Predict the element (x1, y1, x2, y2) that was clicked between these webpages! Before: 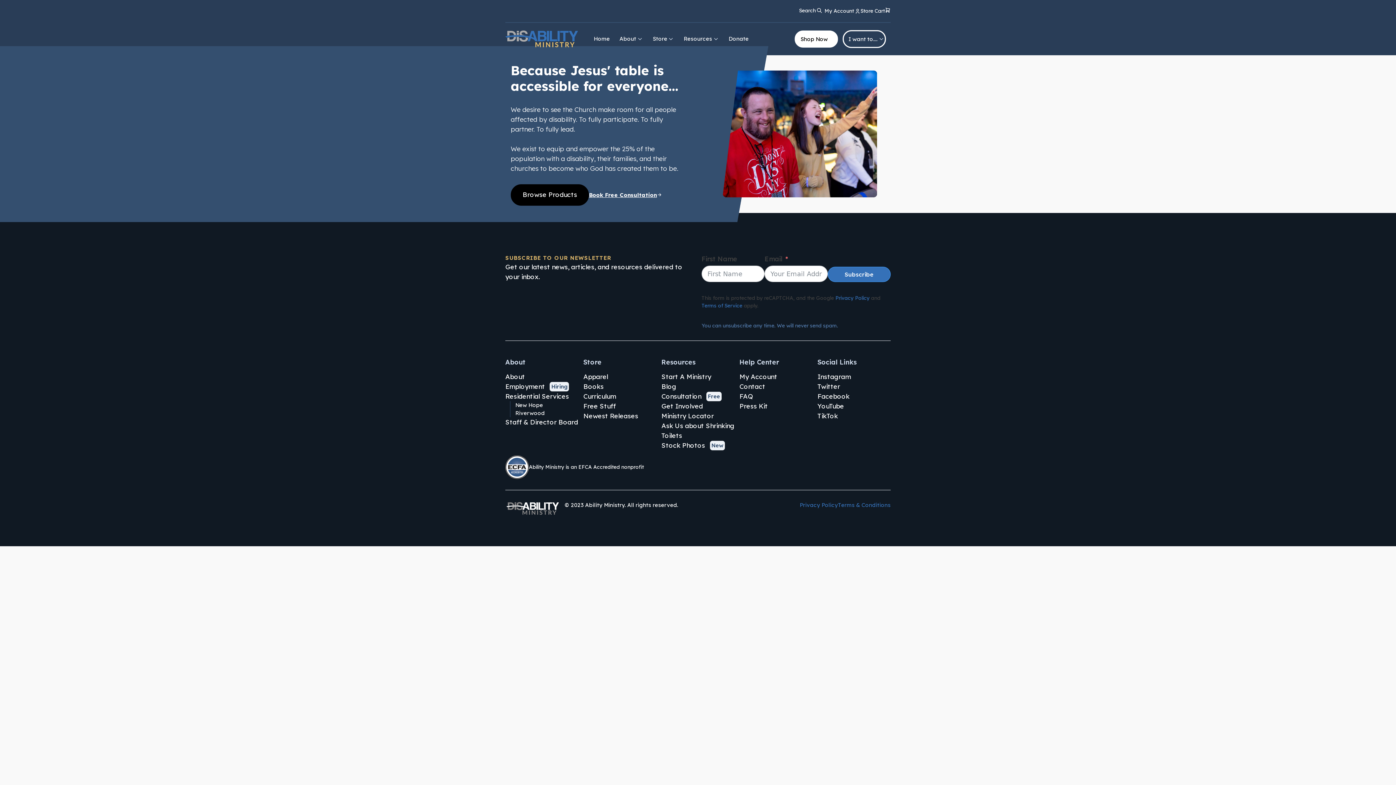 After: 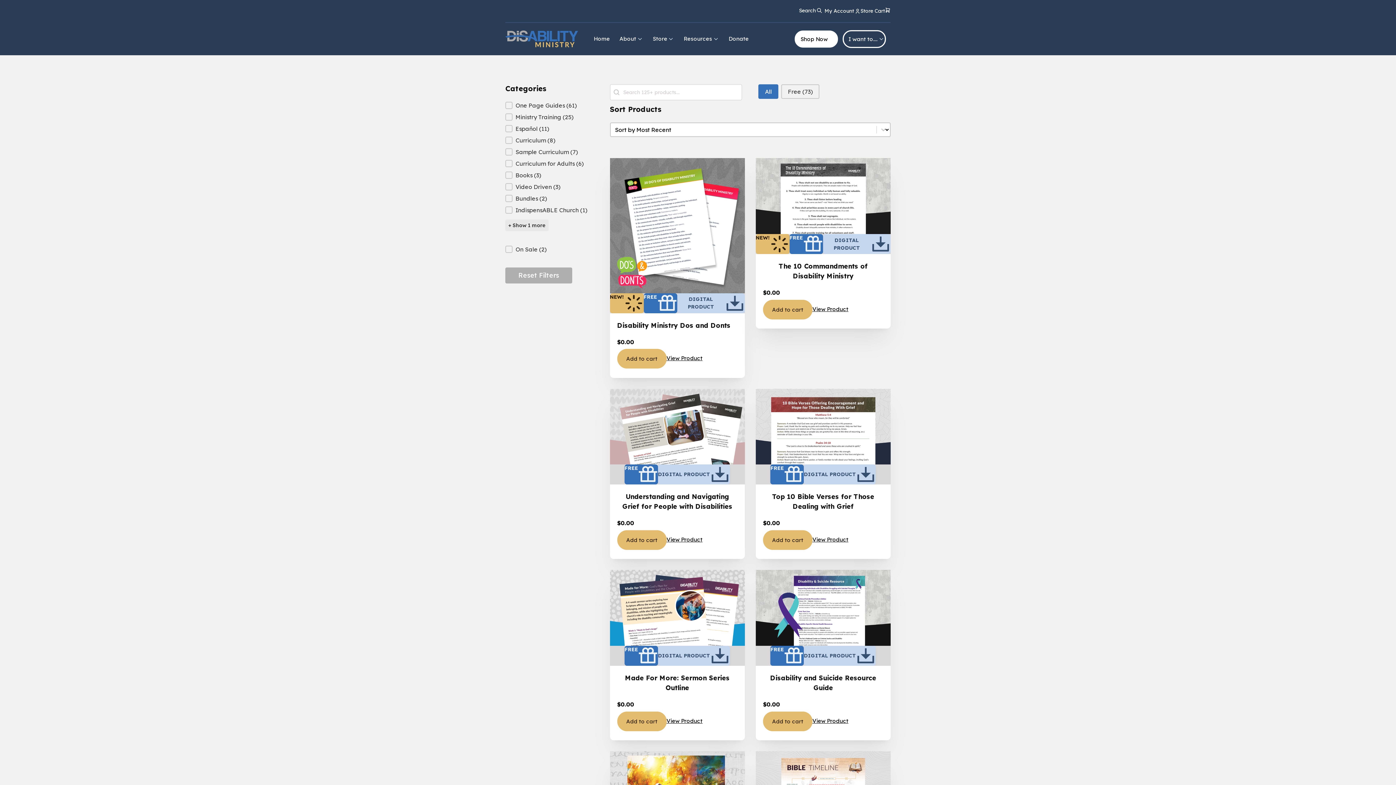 Action: bbox: (583, 401, 615, 411) label: Free Stuff